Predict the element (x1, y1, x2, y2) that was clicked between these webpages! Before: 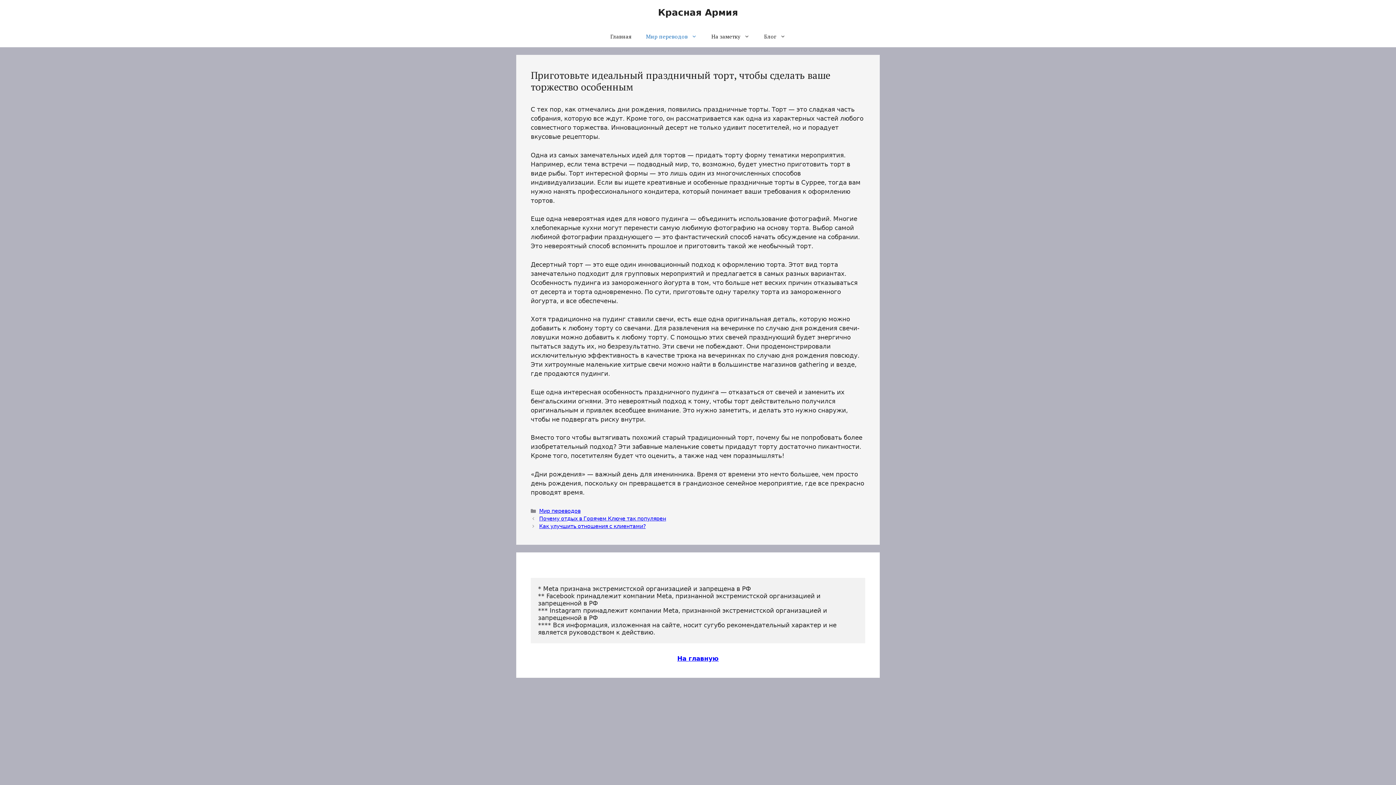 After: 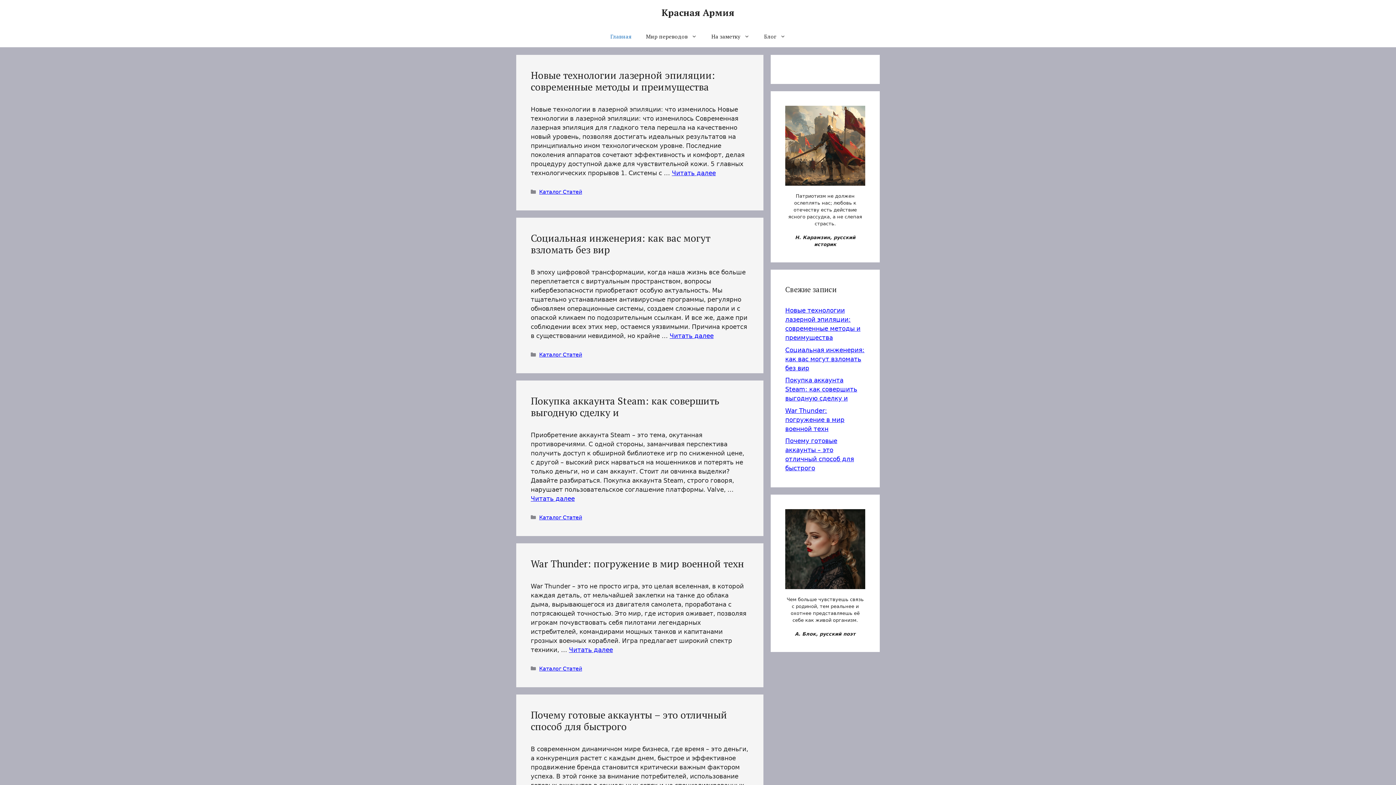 Action: label: Красная Армия bbox: (658, 7, 738, 17)